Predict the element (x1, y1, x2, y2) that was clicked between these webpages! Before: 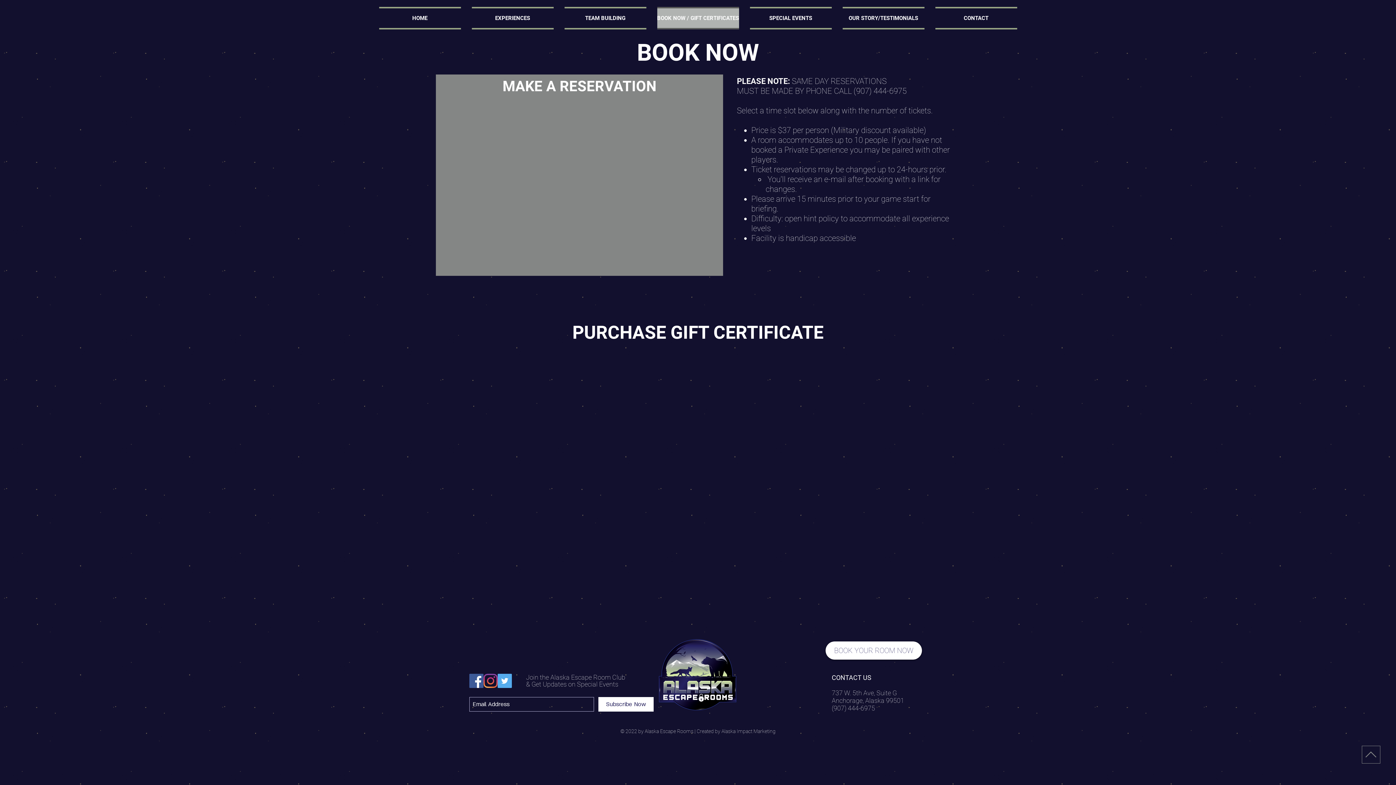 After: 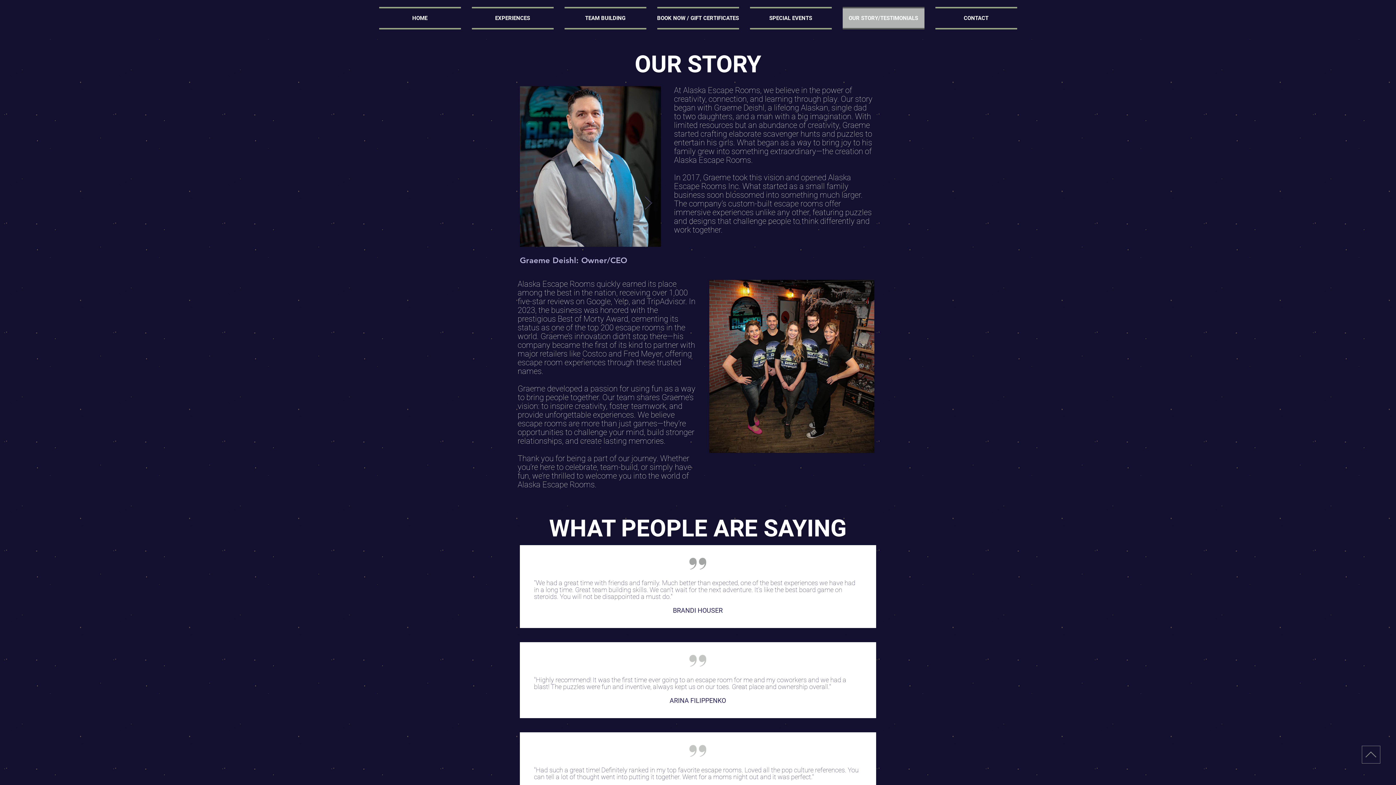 Action: bbox: (837, 6, 930, 29) label: OUR STORY/TESTIMONIALS